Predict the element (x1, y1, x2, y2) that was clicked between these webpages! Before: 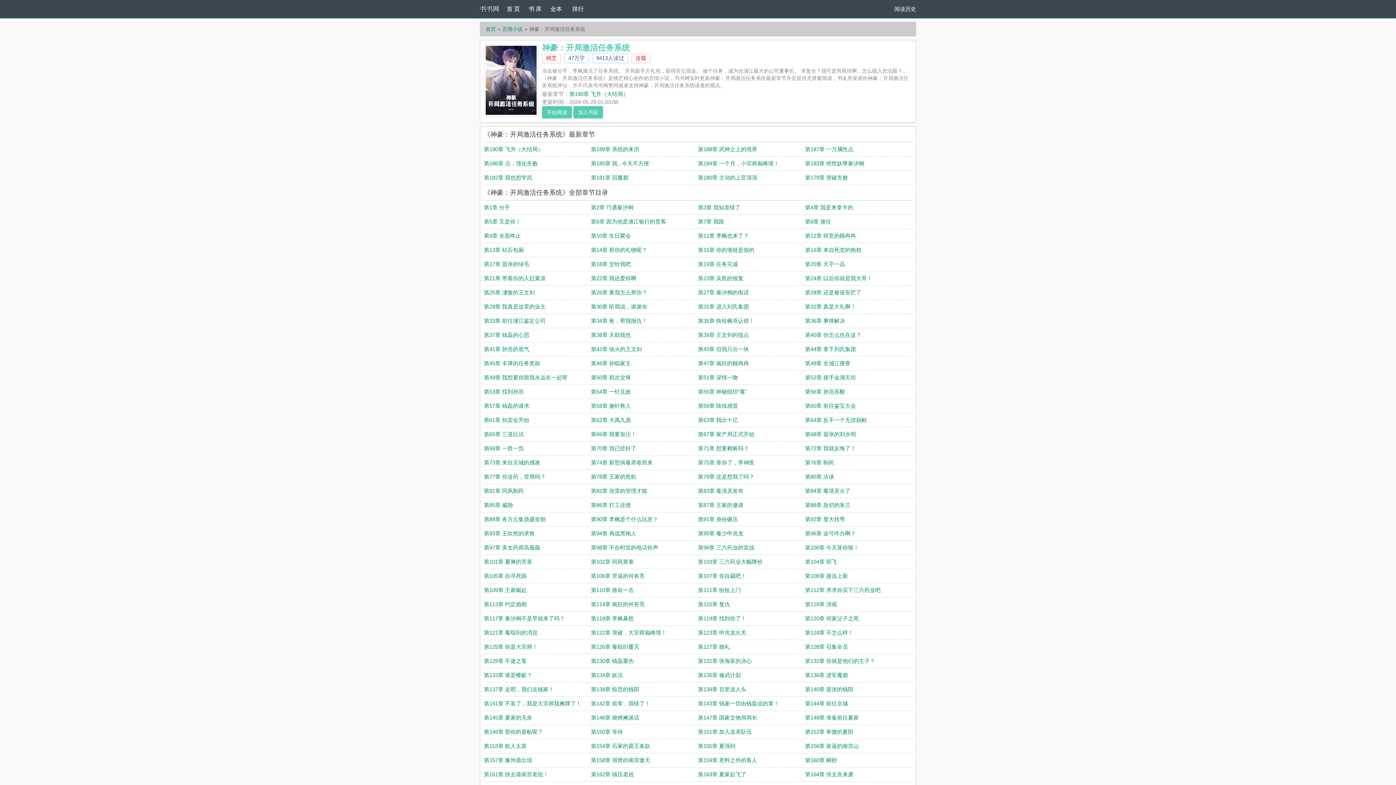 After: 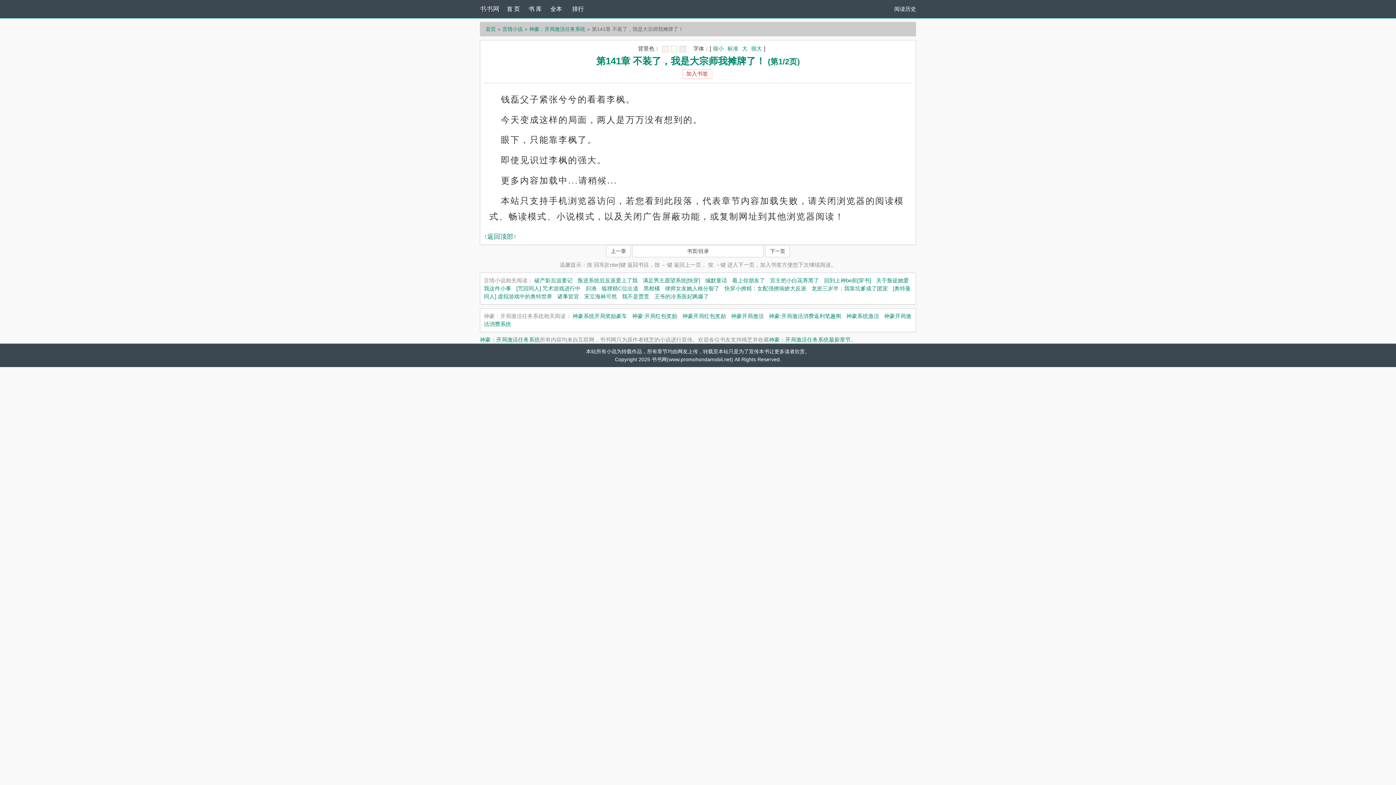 Action: label: 第141章 不装了，我是大宗师我摊牌了！ bbox: (484, 700, 581, 706)